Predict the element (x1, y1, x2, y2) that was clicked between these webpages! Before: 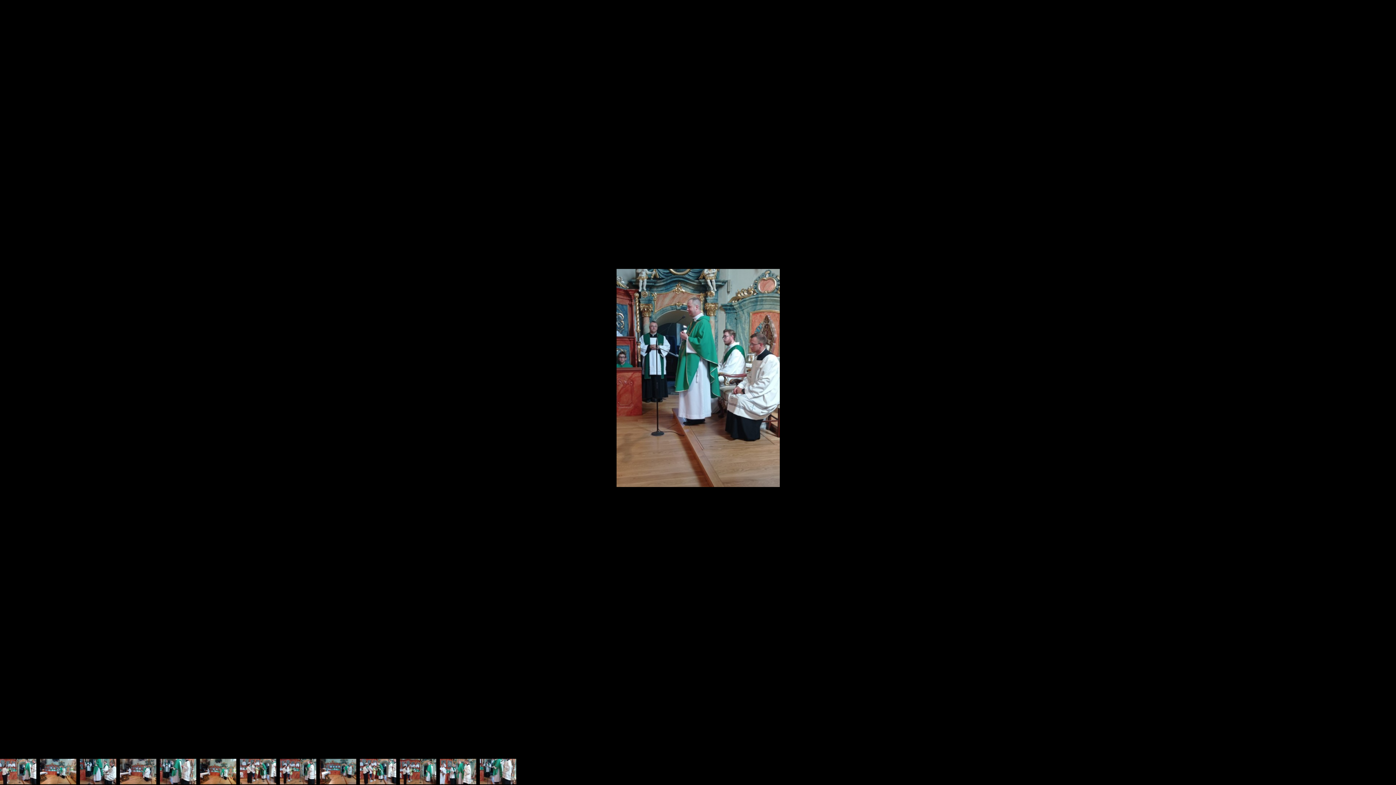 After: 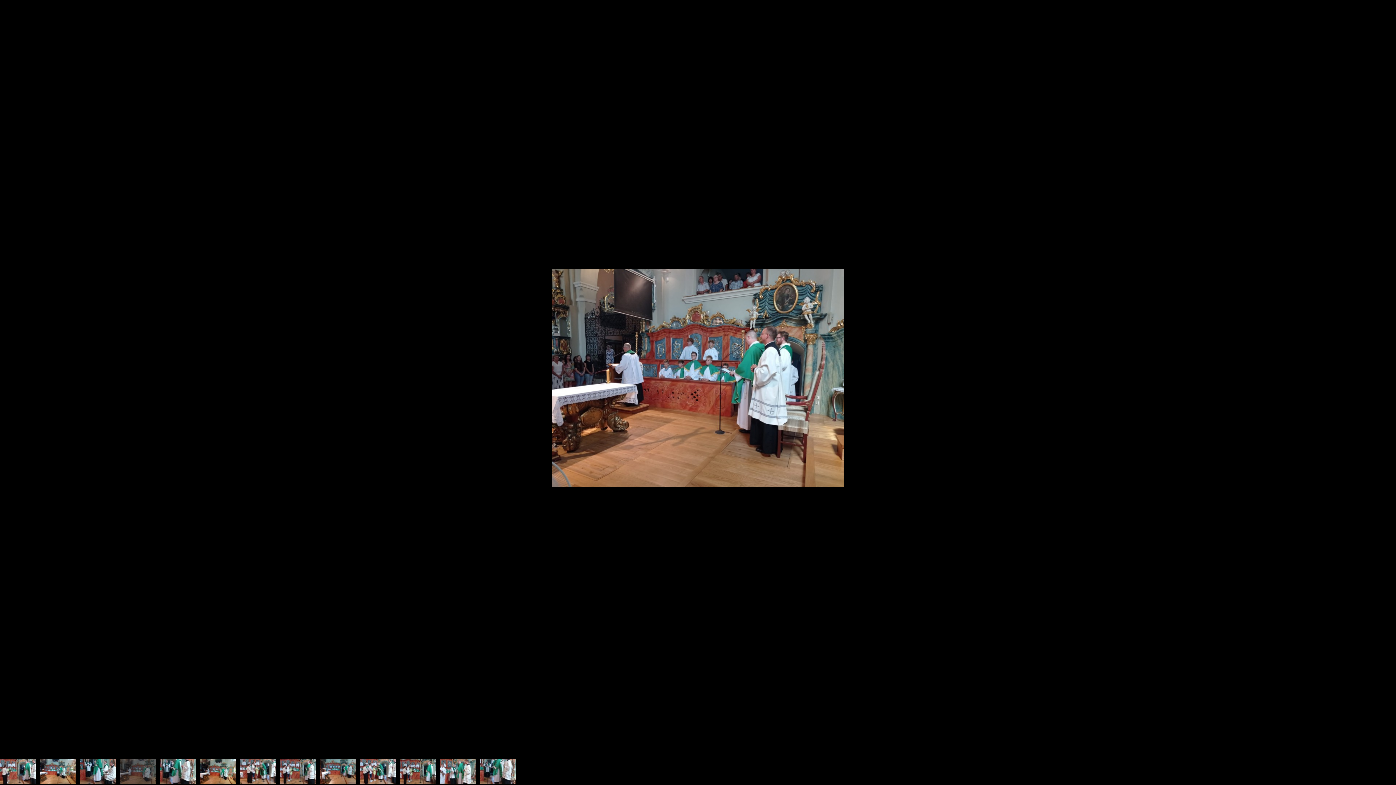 Action: bbox: (120, 759, 156, 784)